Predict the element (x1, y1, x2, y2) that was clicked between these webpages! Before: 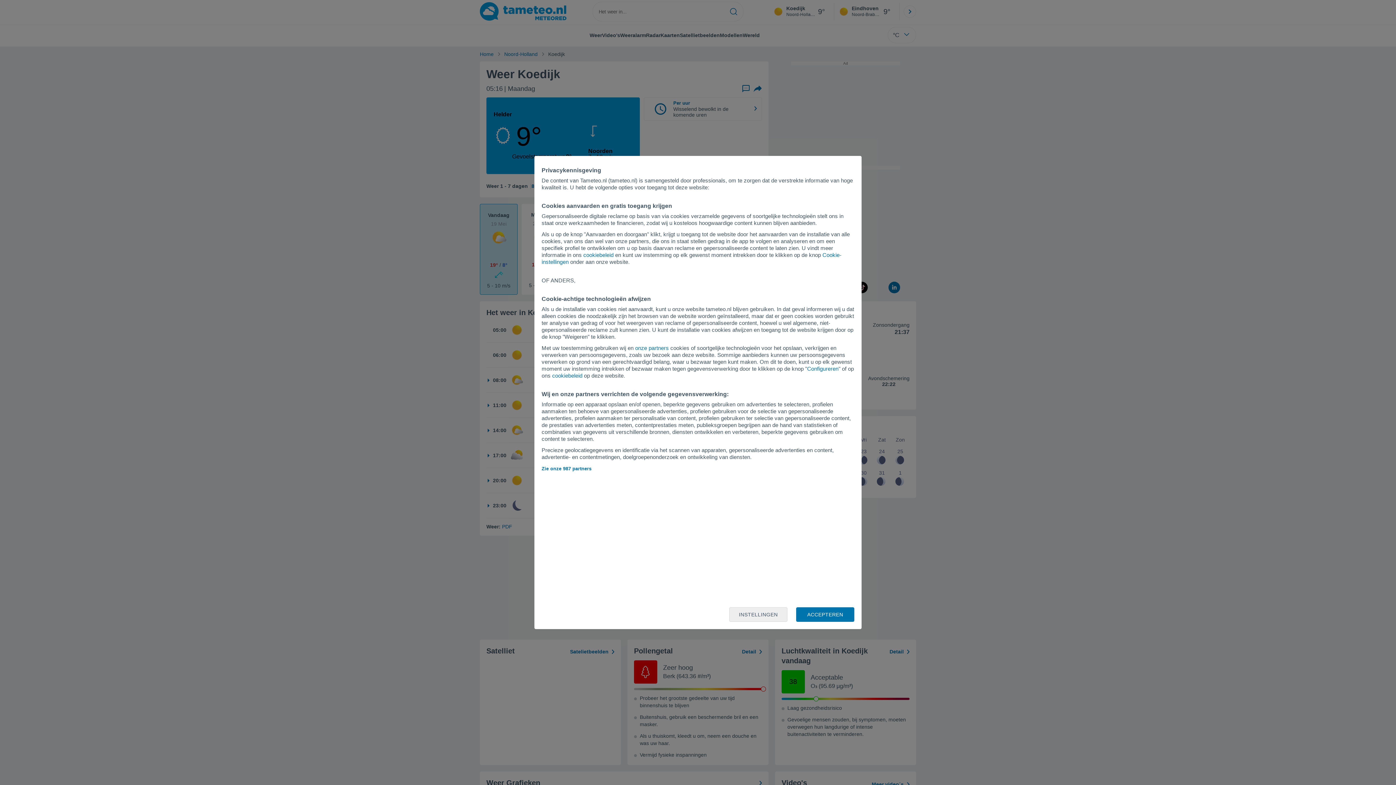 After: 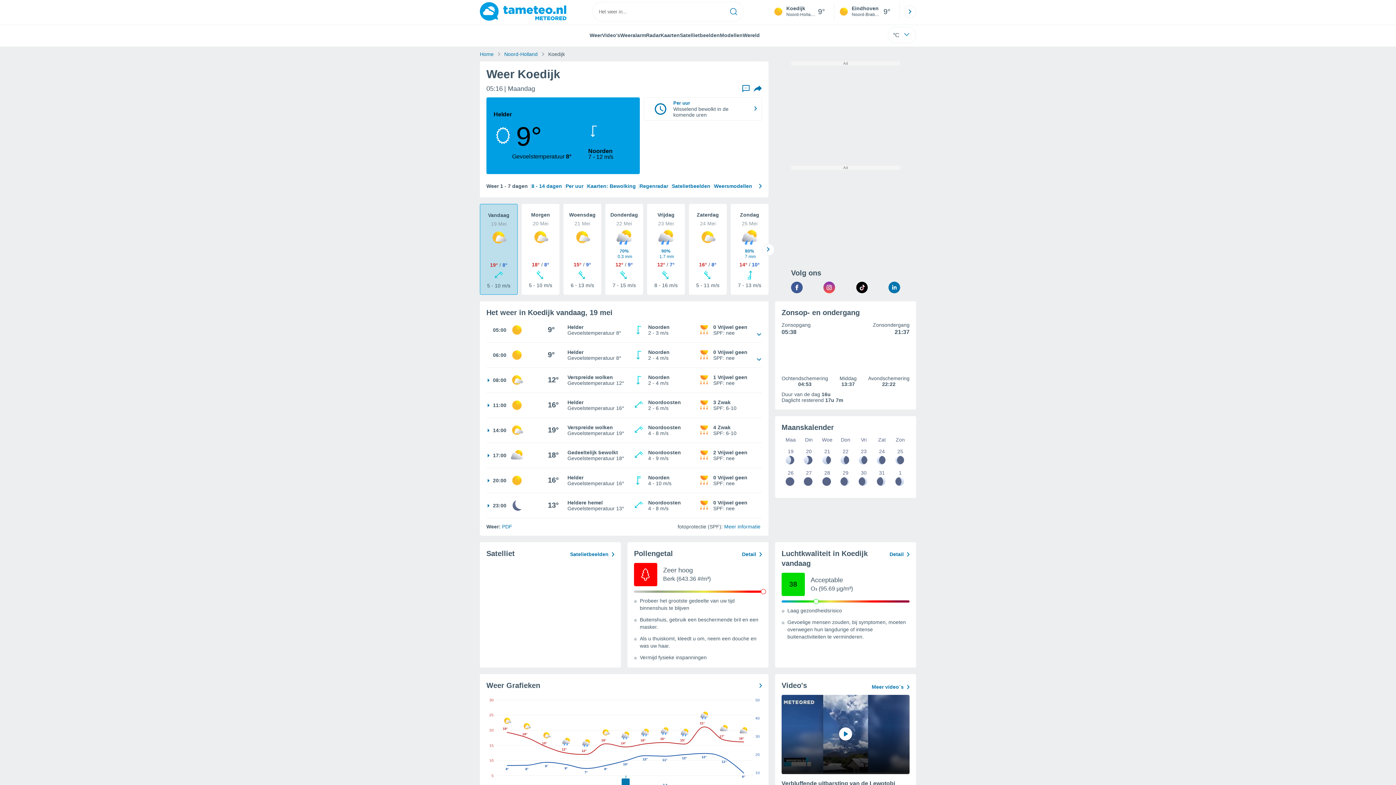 Action: bbox: (796, 607, 854, 622) label: ACCEPTEREN